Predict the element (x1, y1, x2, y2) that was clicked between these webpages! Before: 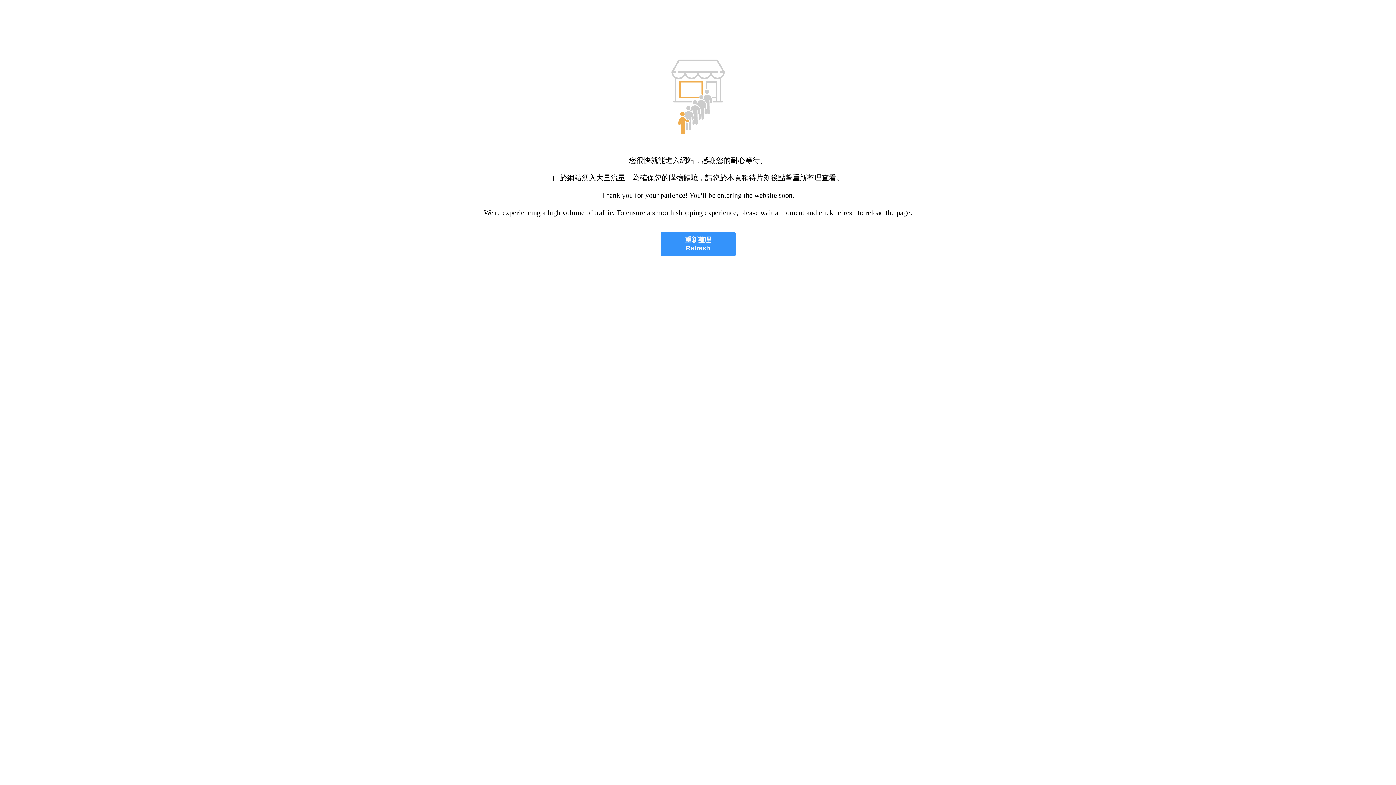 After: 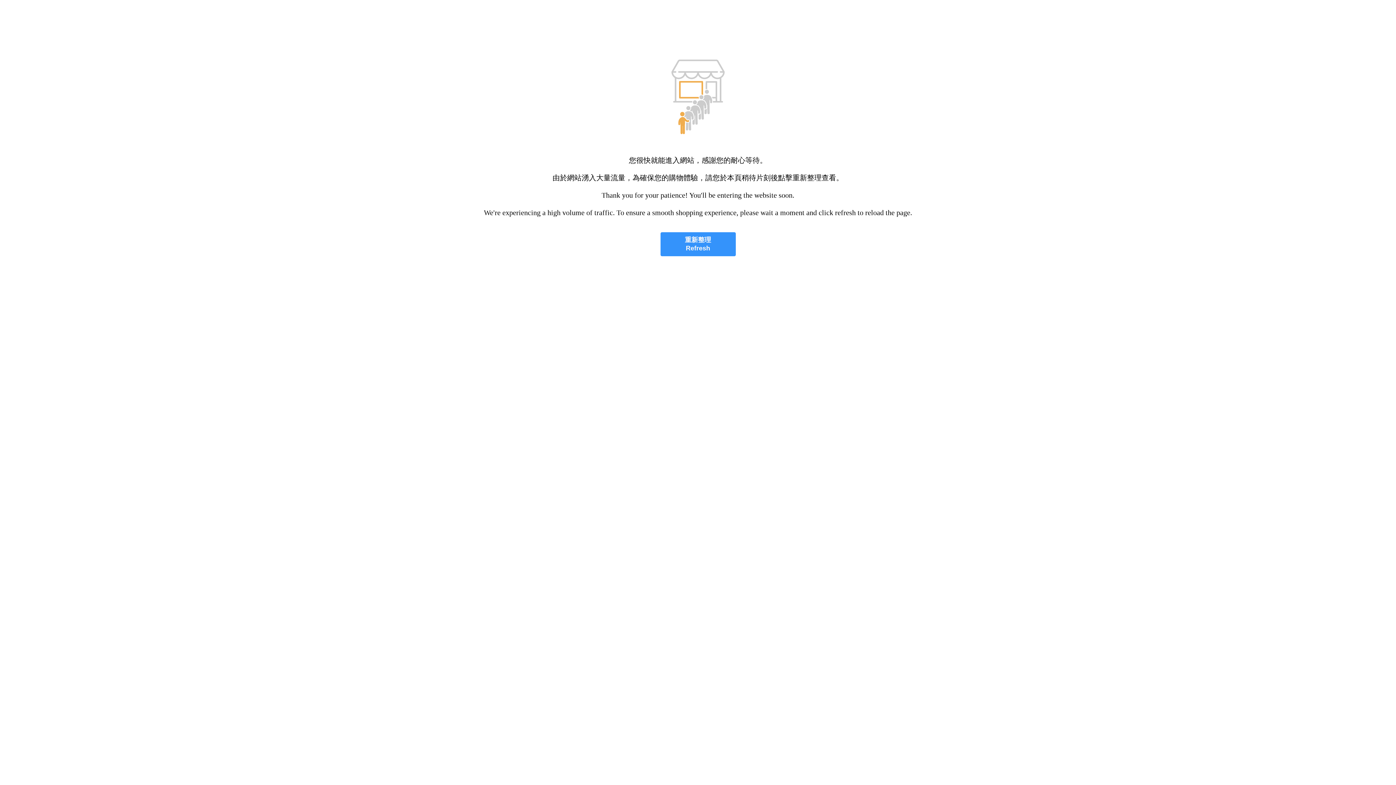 Action: label: 重新整理
Refresh bbox: (660, 232, 735, 256)